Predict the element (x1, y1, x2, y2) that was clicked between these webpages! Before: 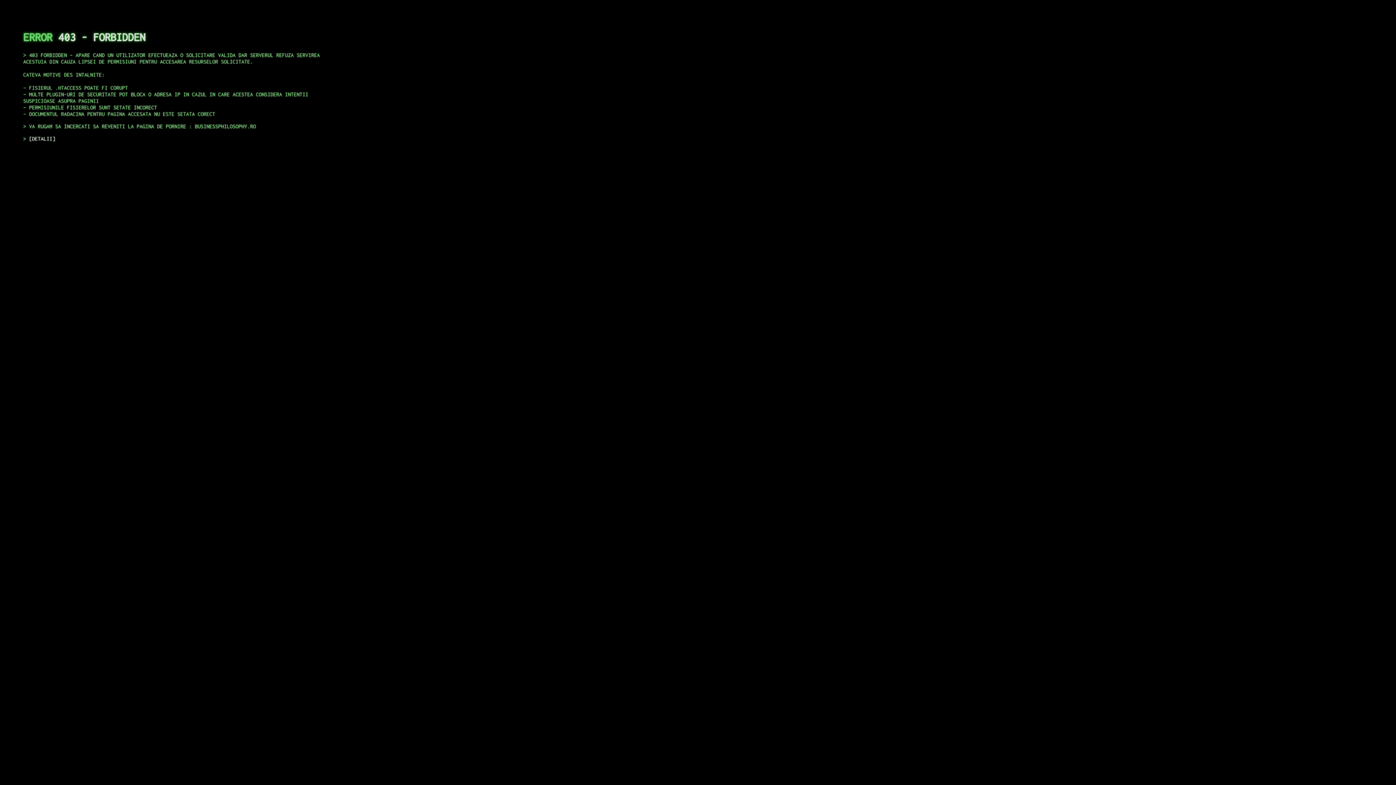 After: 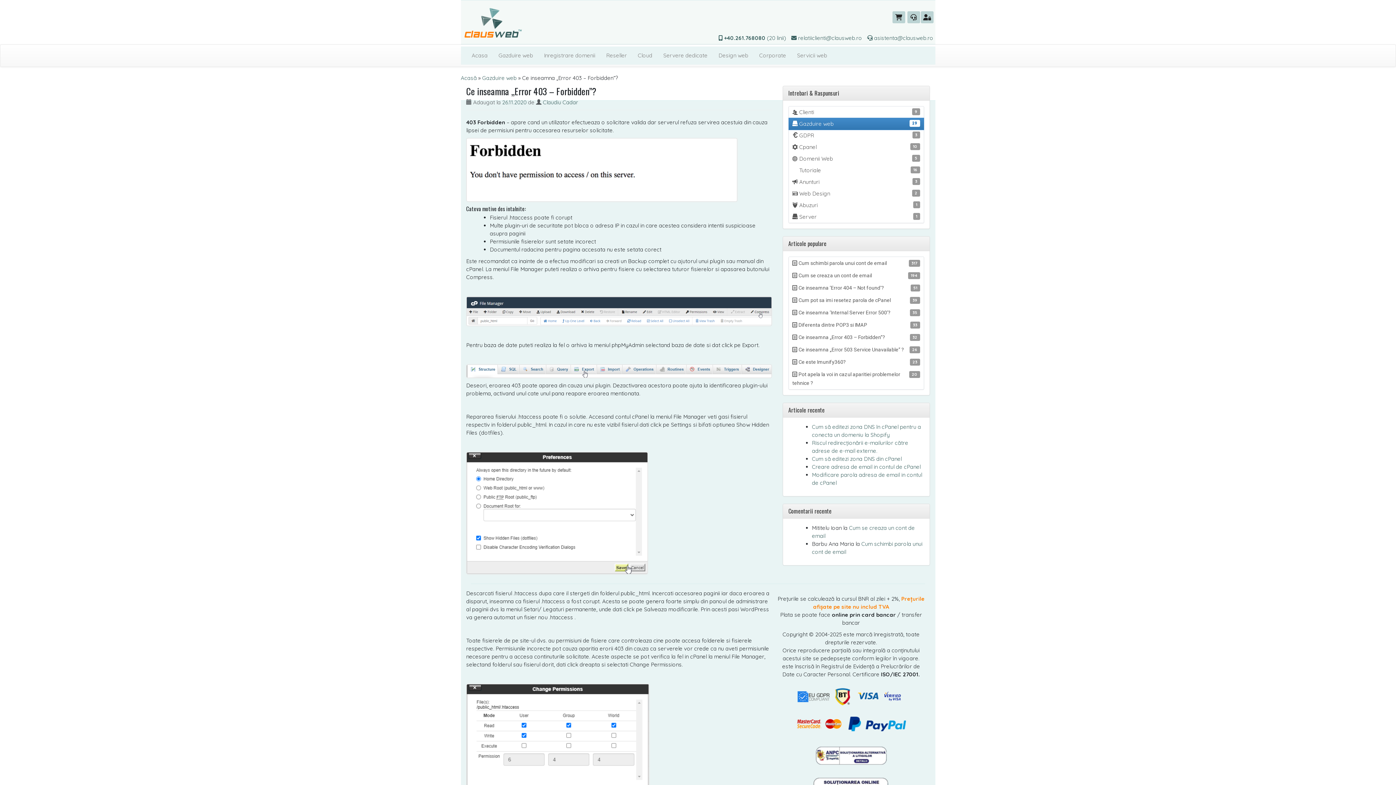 Action: bbox: (29, 135, 55, 141) label: DETALII